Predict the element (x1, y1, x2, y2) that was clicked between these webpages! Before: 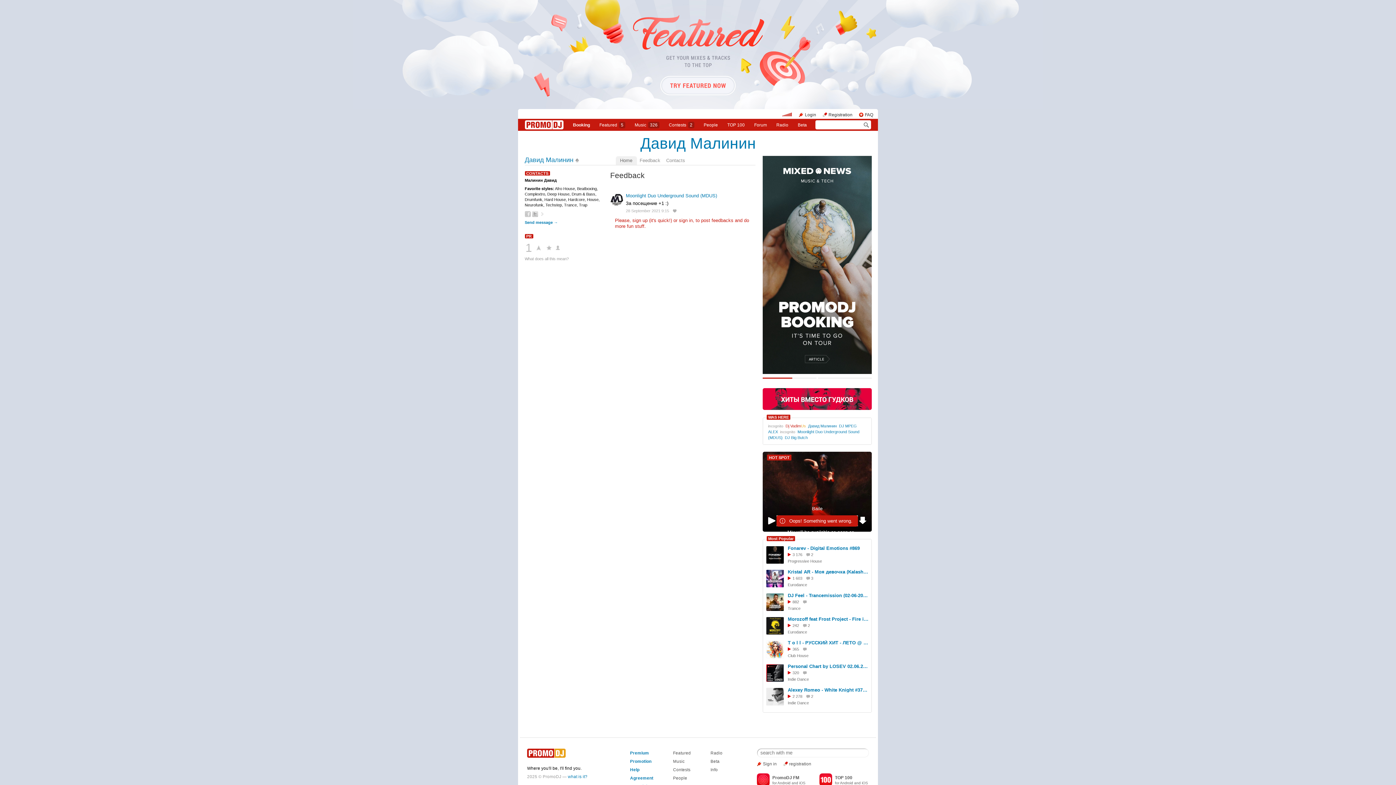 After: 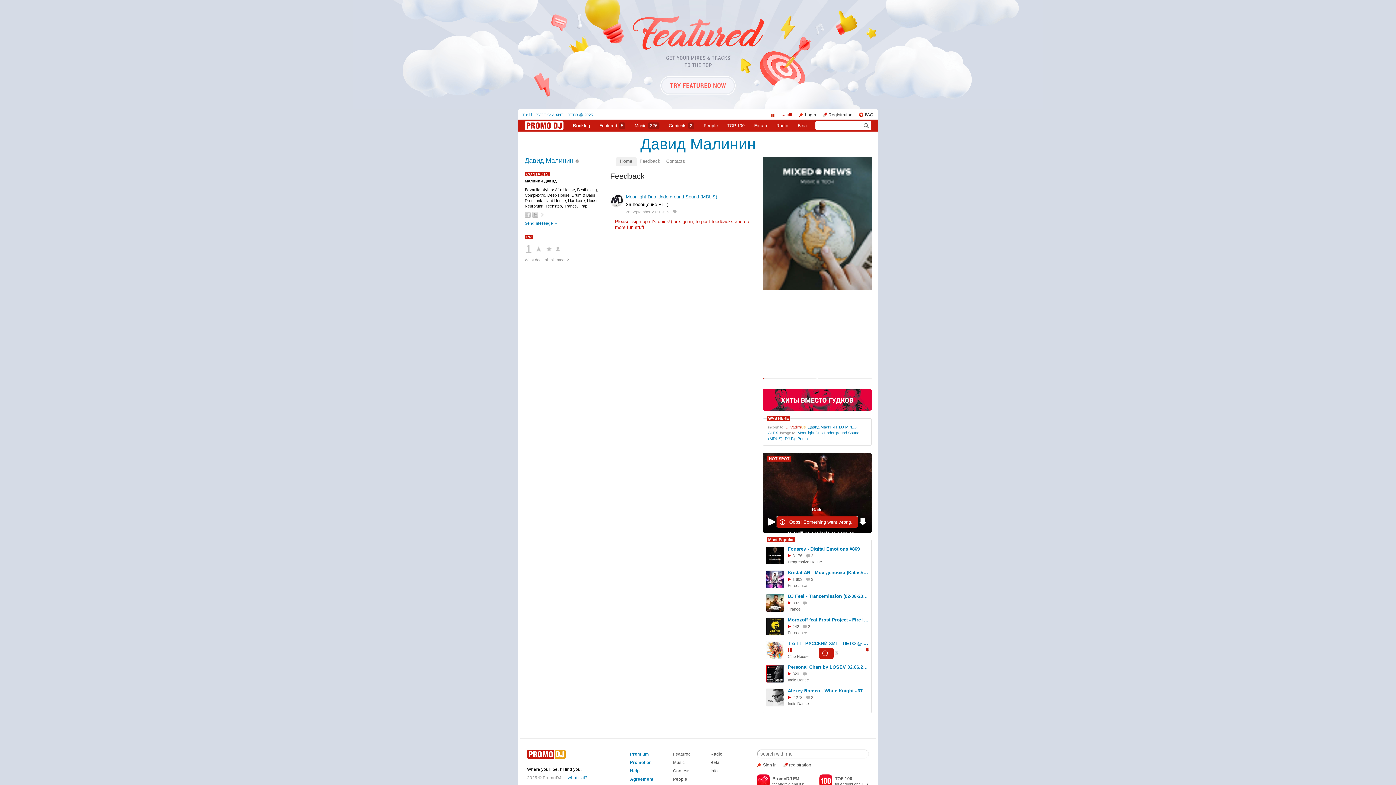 Action: label: 365 bbox: (788, 647, 799, 651)